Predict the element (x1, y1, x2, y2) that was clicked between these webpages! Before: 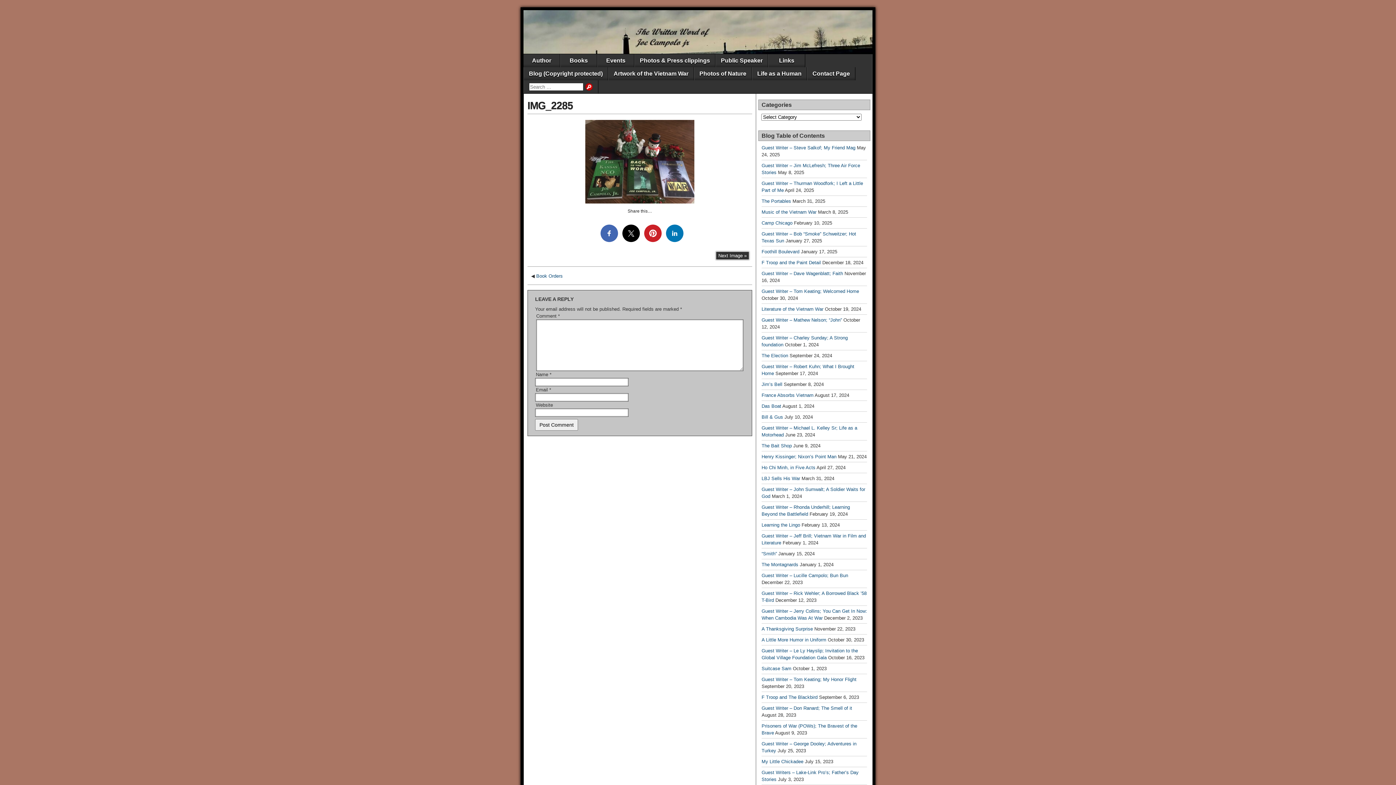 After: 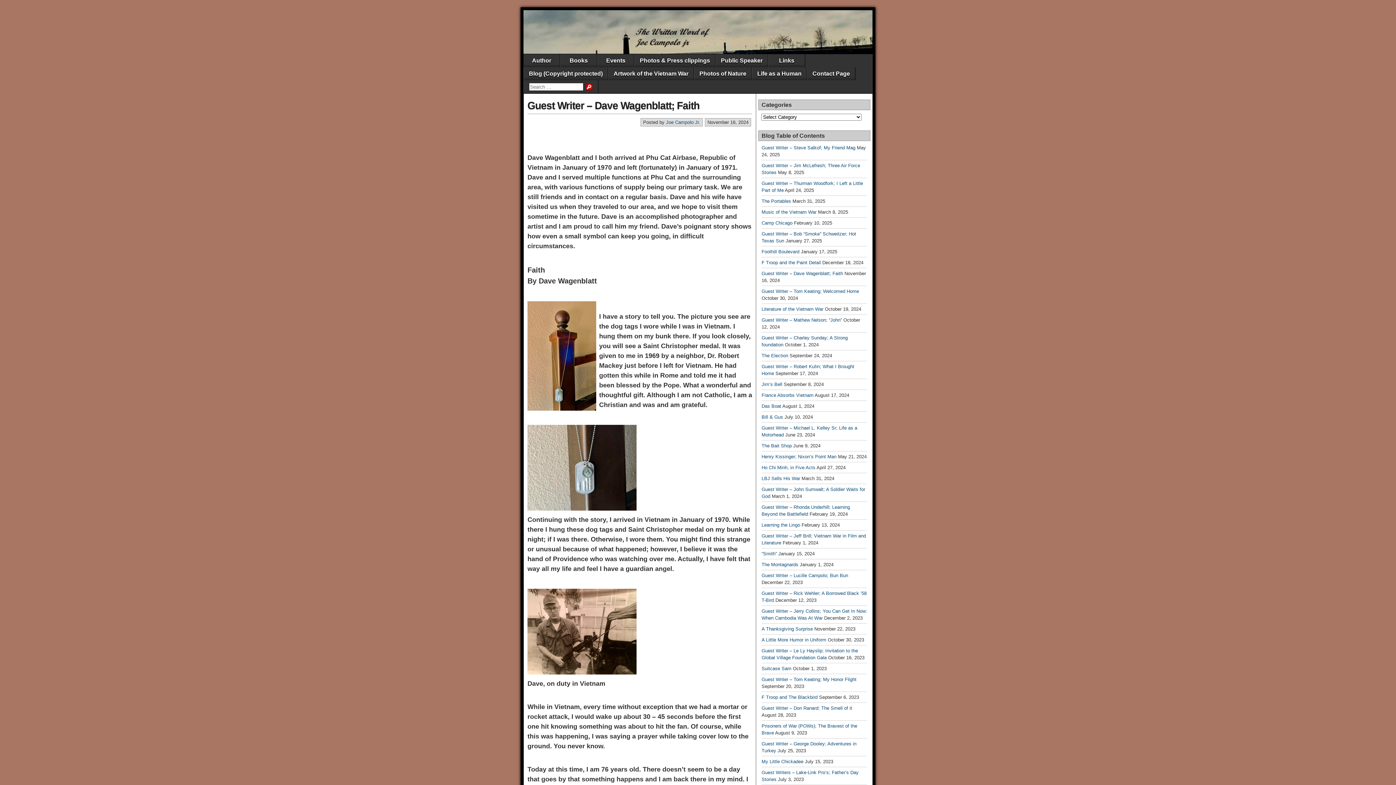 Action: label: Guest Writer – Dave Wagenblatt; Faith bbox: (761, 270, 843, 276)